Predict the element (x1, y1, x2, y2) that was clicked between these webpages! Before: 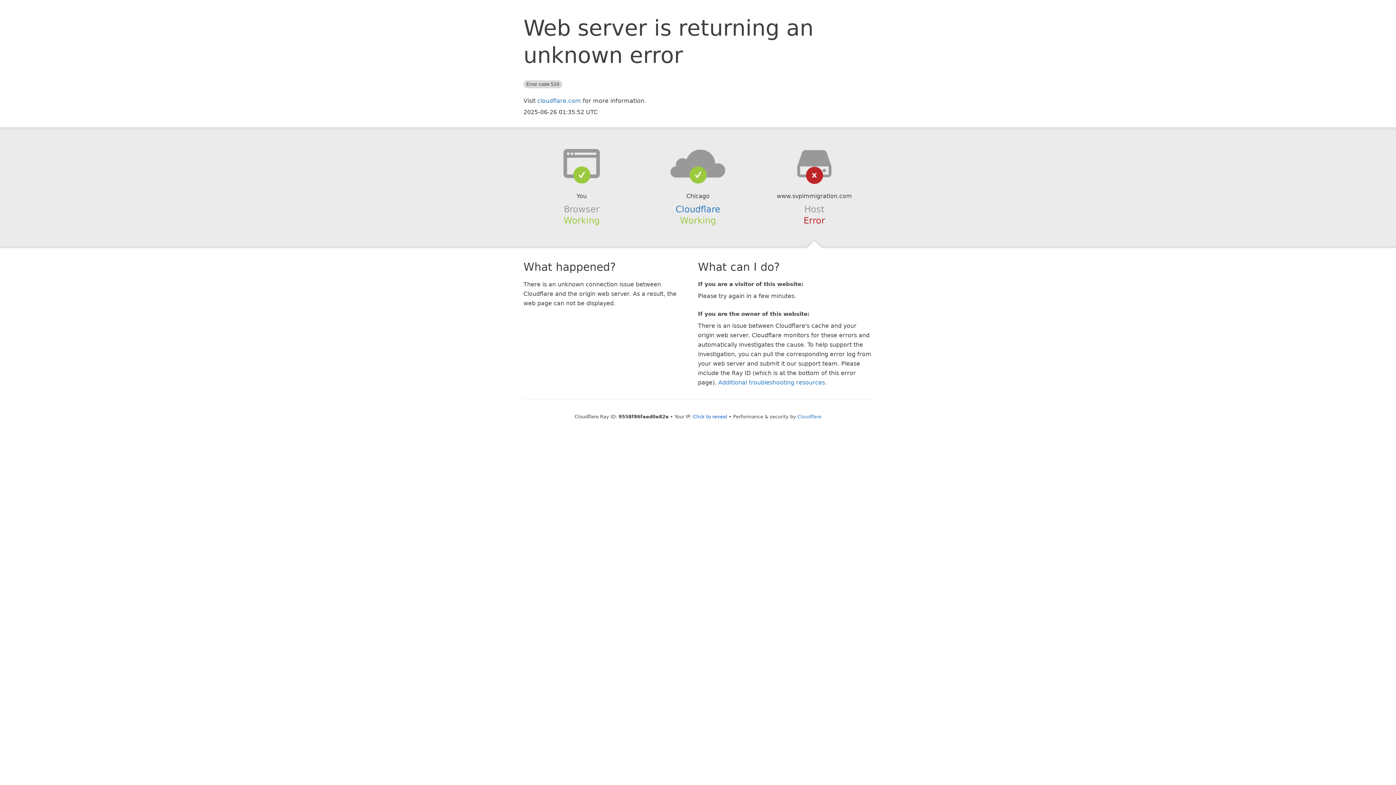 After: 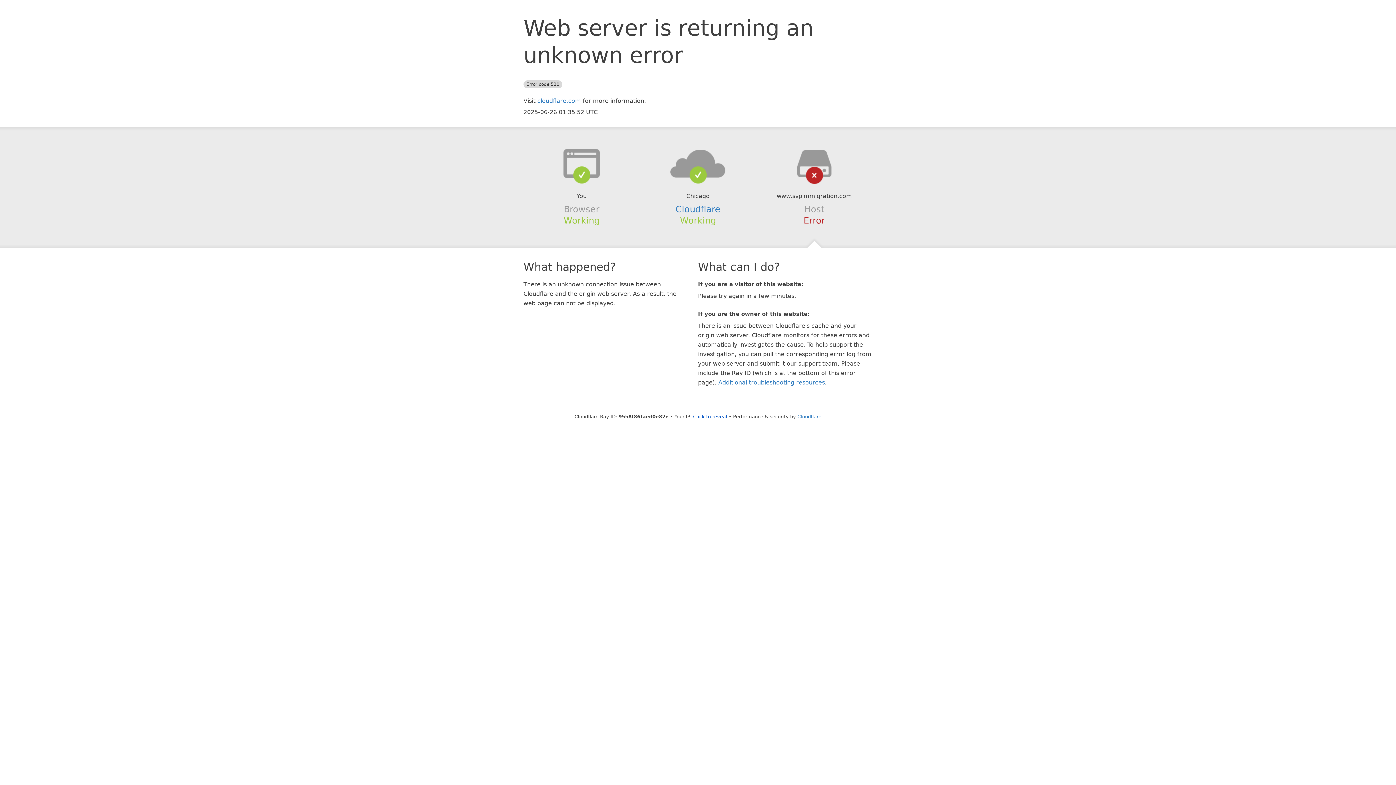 Action: bbox: (639, 148, 756, 178)